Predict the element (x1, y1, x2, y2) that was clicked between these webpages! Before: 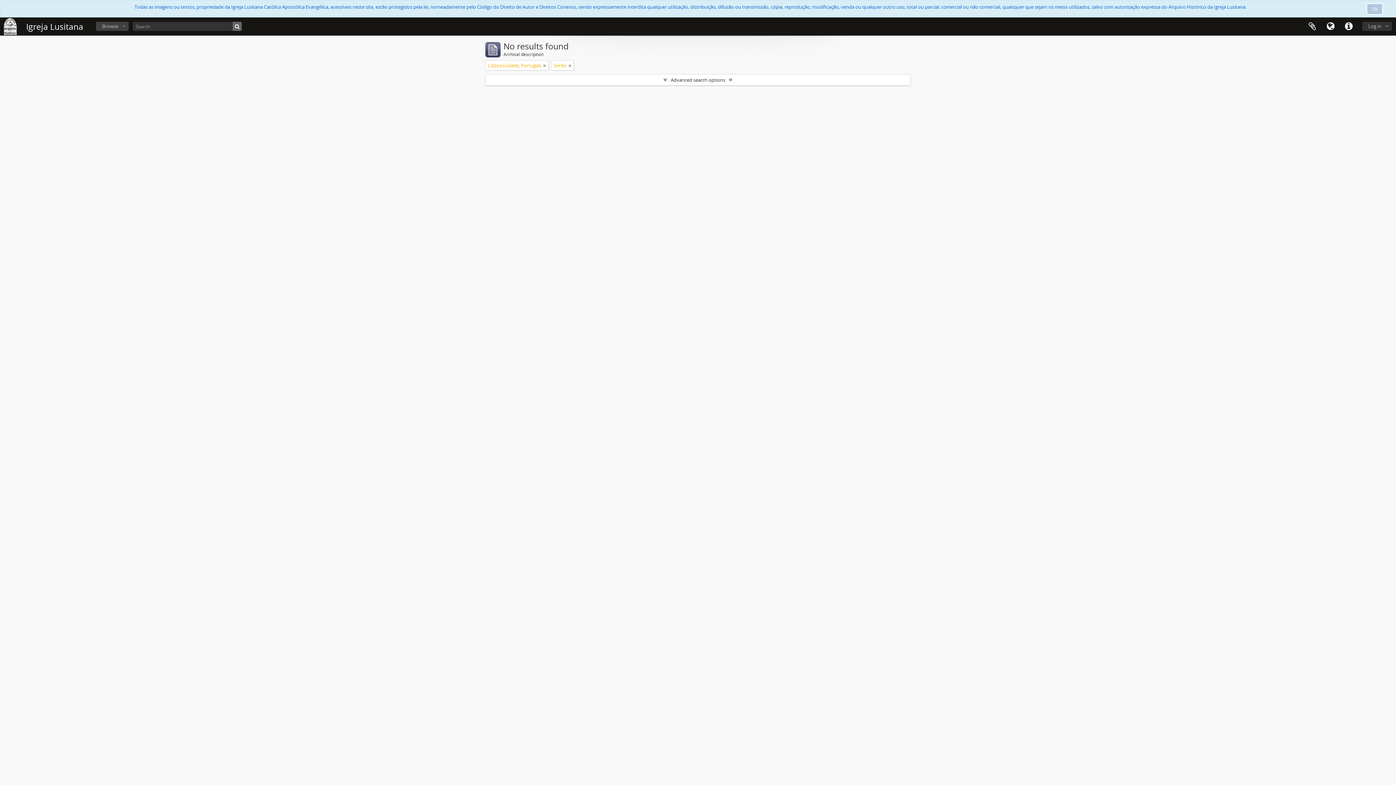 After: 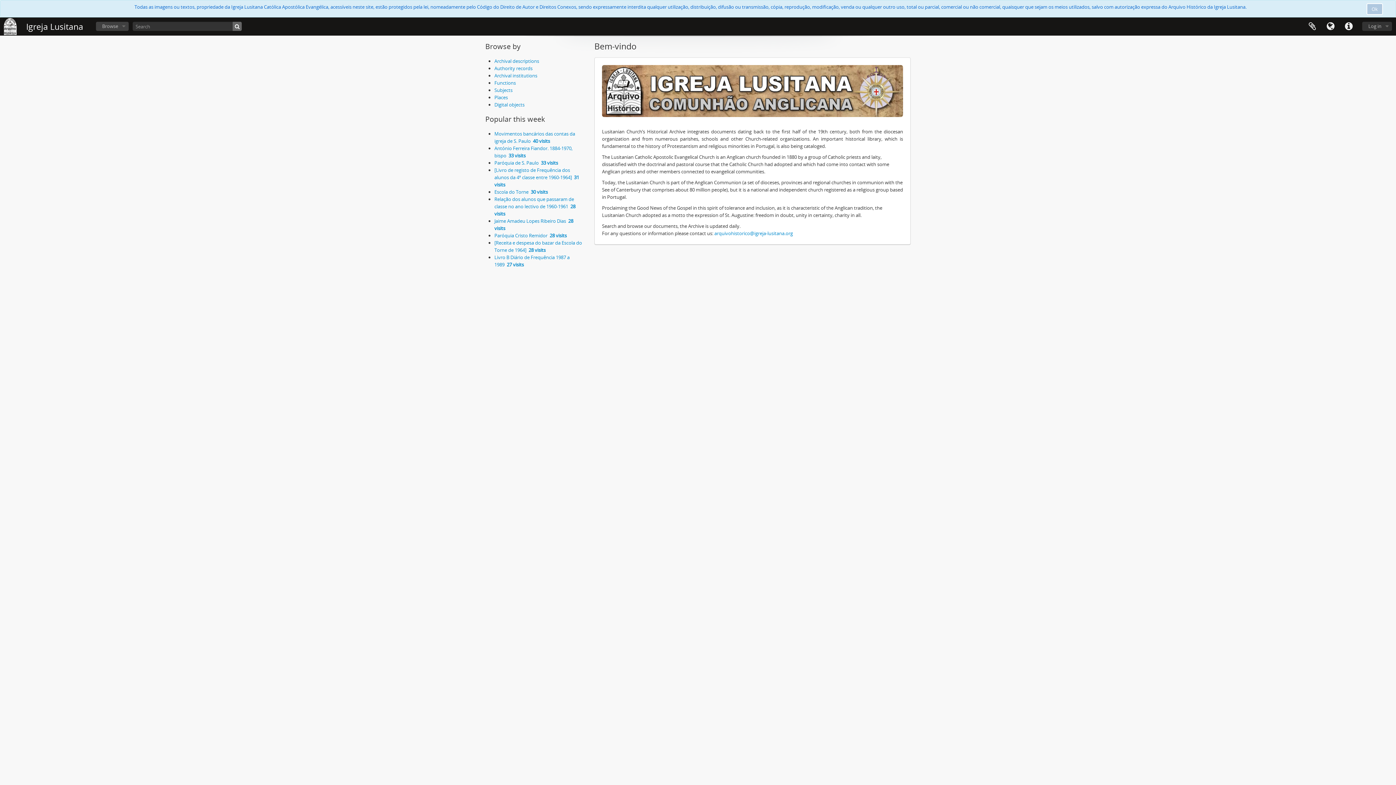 Action: bbox: (26, 21, 83, 32) label: Igreja Lusitana